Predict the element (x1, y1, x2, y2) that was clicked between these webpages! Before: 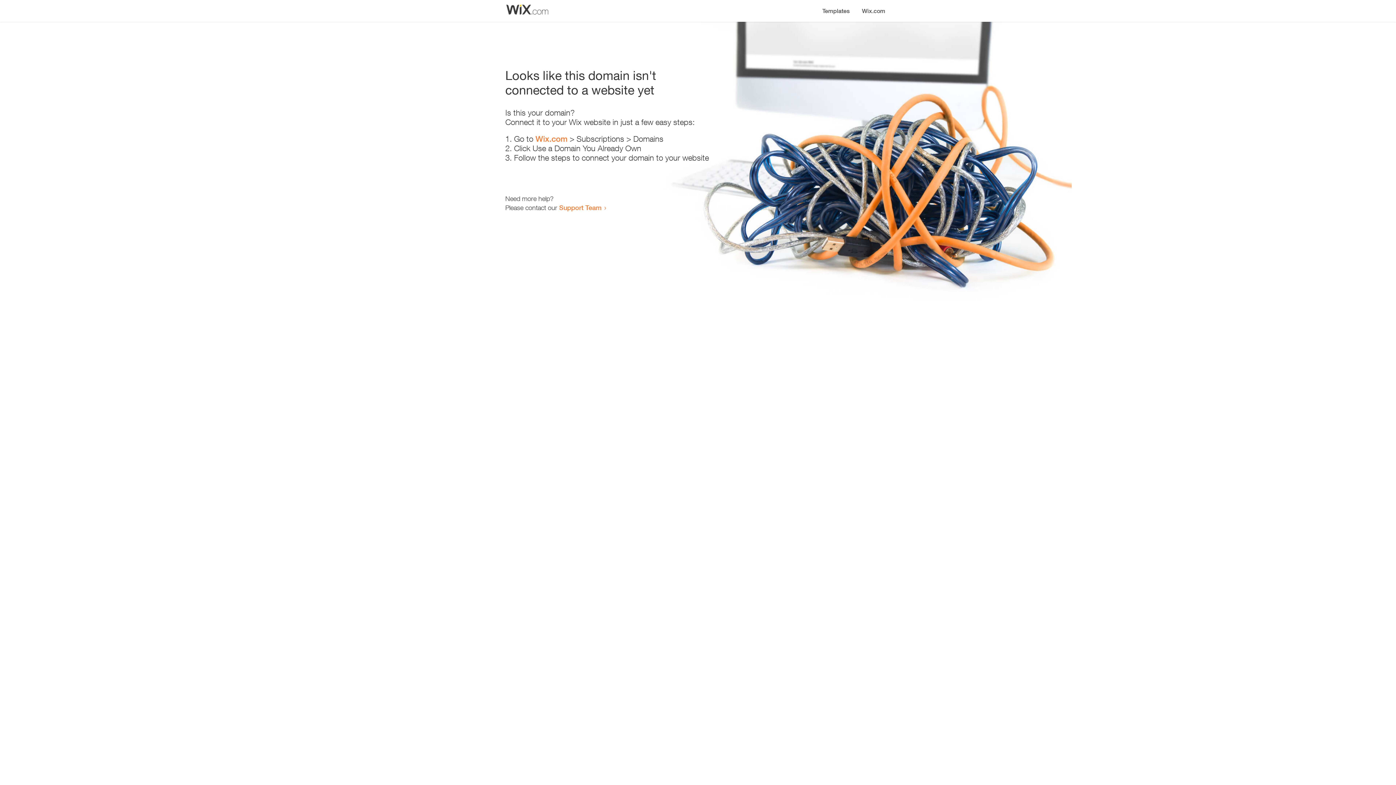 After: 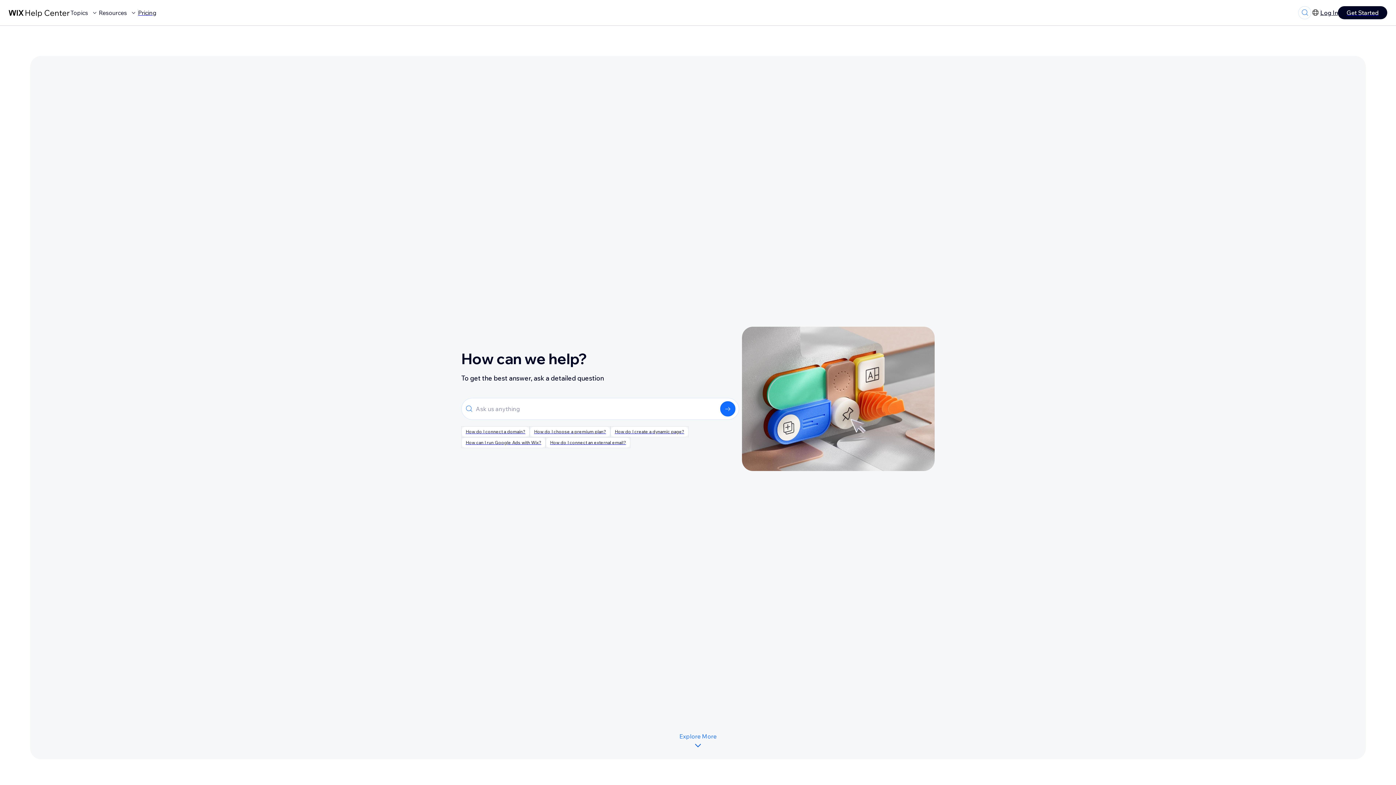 Action: bbox: (559, 203, 601, 211) label: Support Team